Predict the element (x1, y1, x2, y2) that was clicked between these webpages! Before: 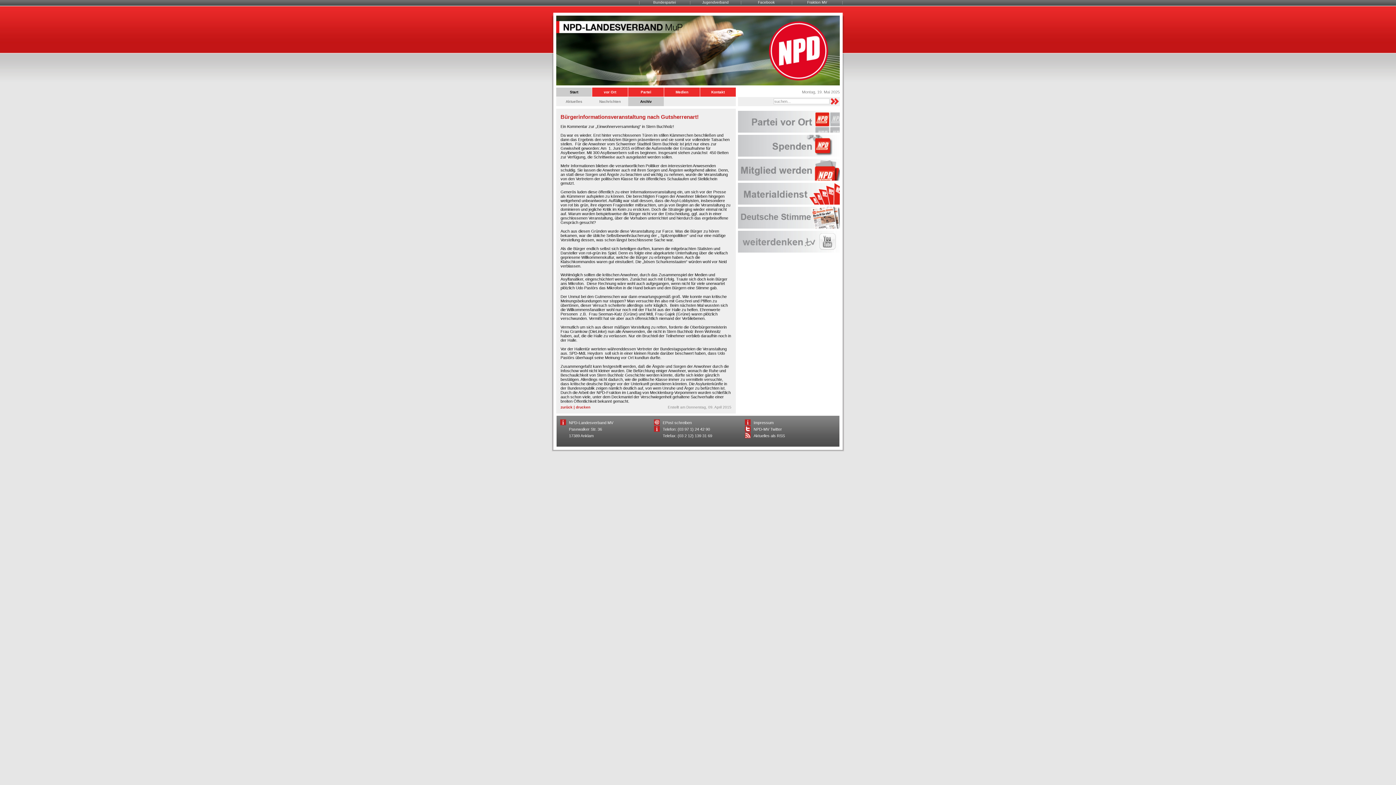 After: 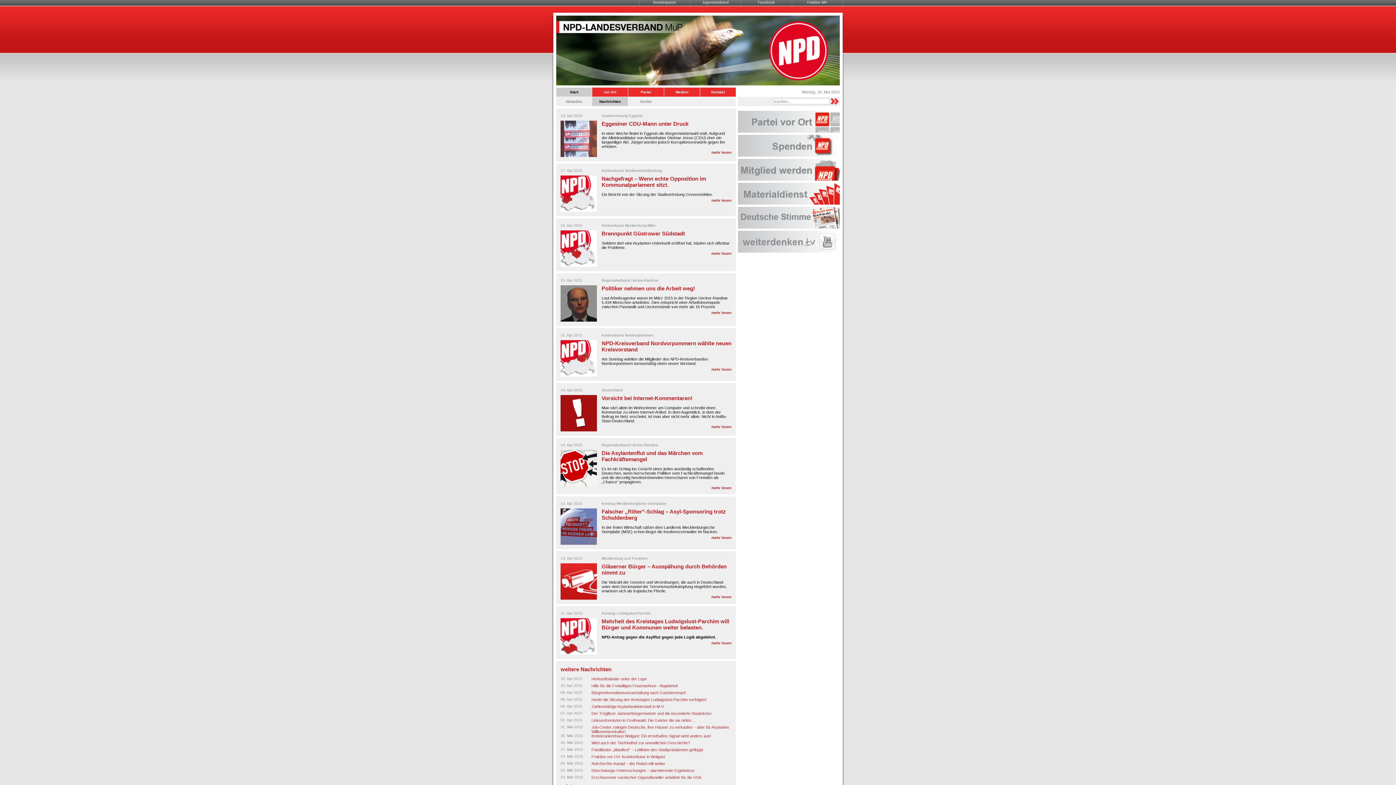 Action: label: Nachrichten bbox: (592, 97, 628, 106)